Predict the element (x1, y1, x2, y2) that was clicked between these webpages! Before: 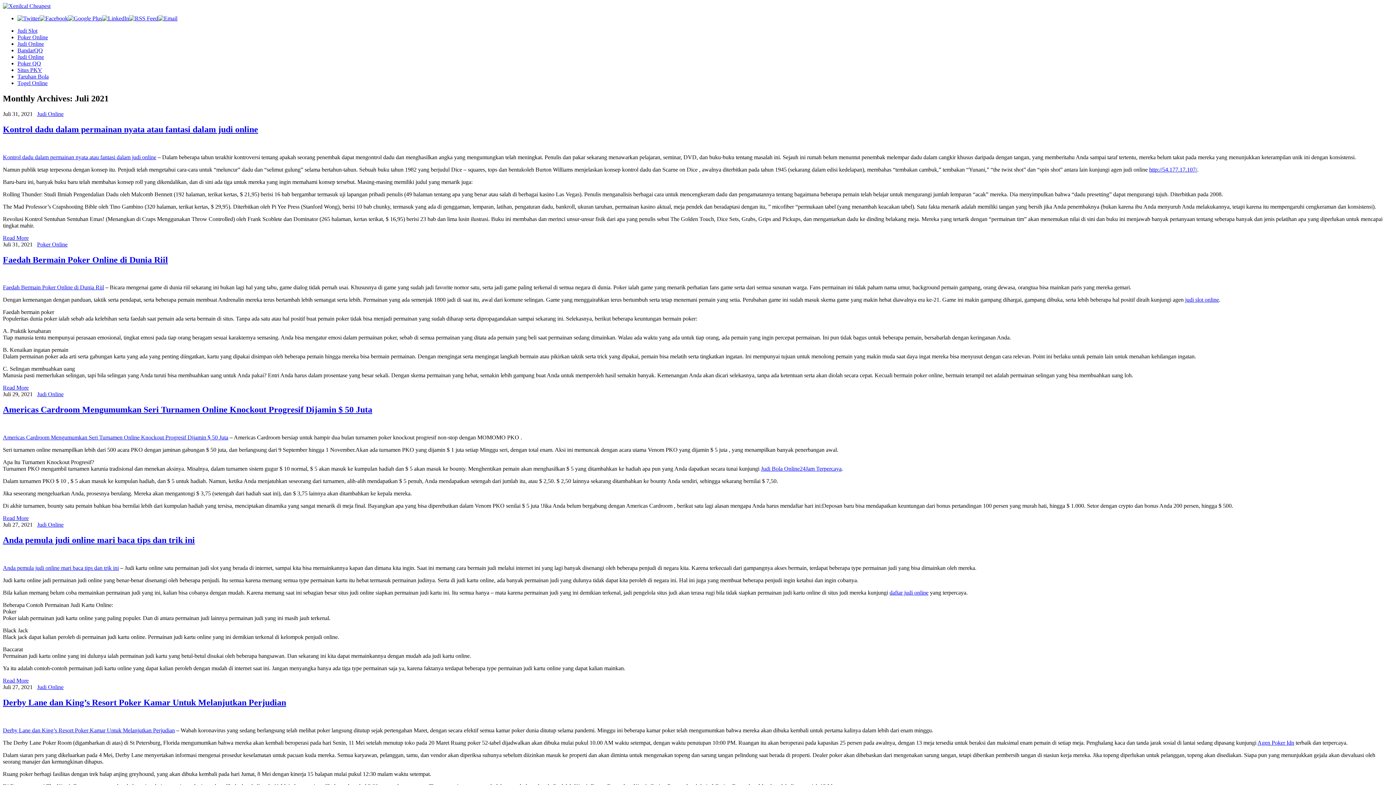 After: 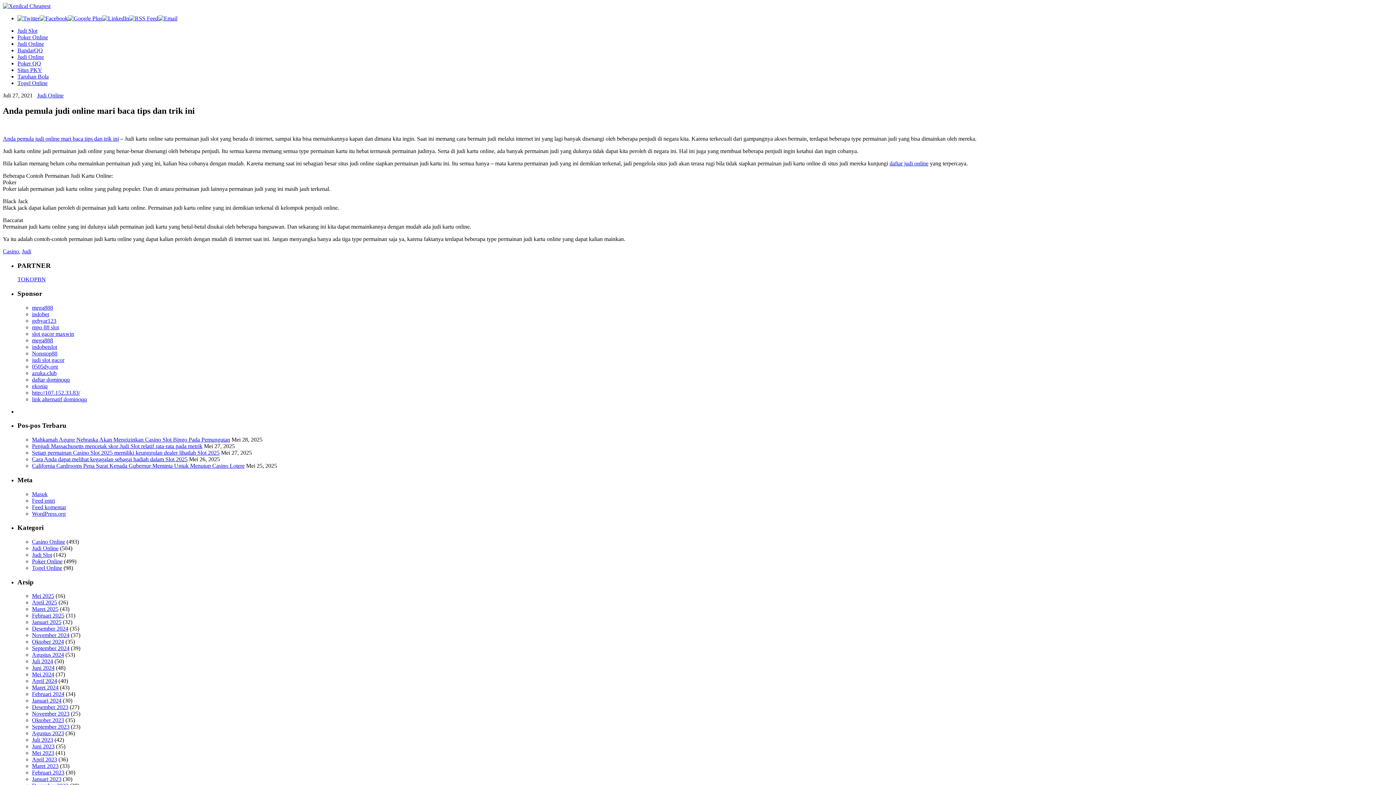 Action: bbox: (2, 677, 28, 684) label: Read More